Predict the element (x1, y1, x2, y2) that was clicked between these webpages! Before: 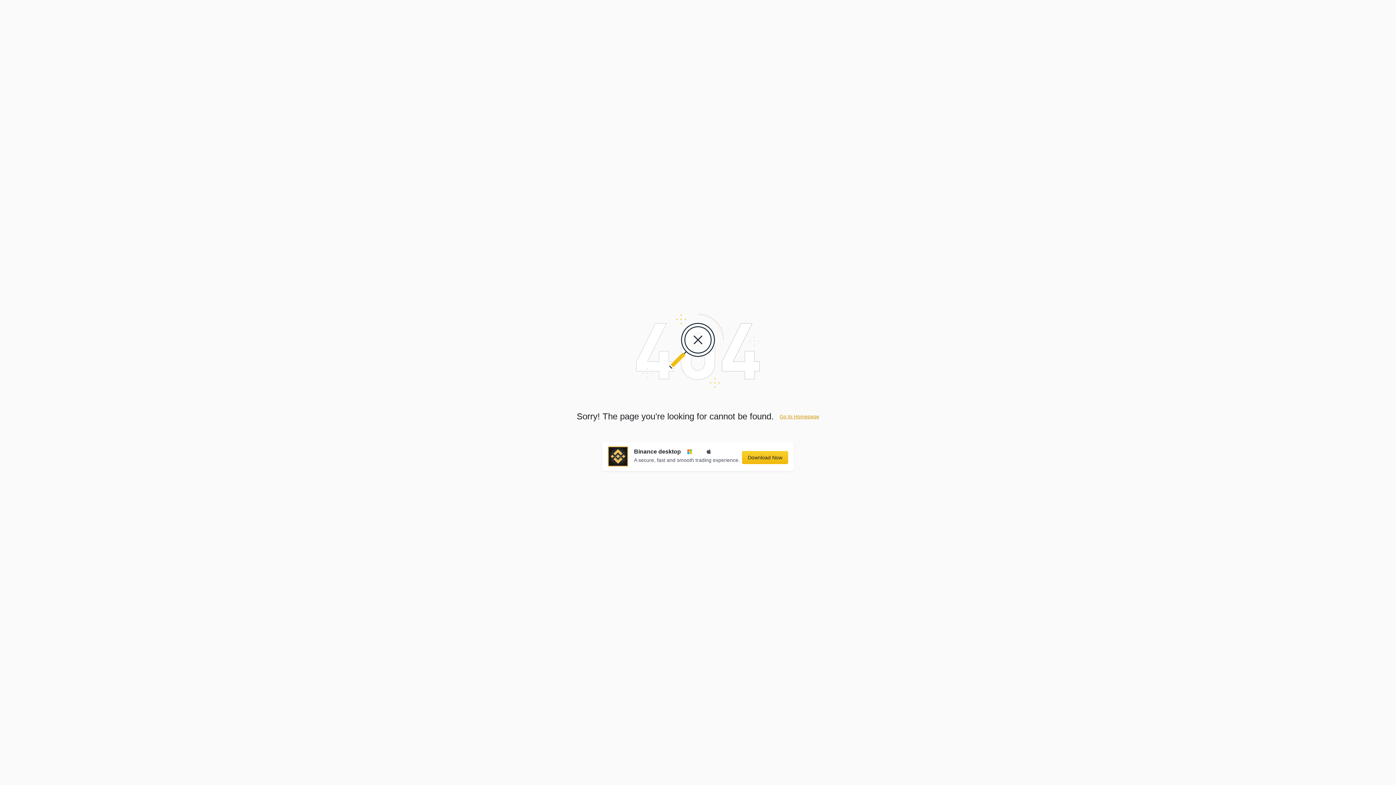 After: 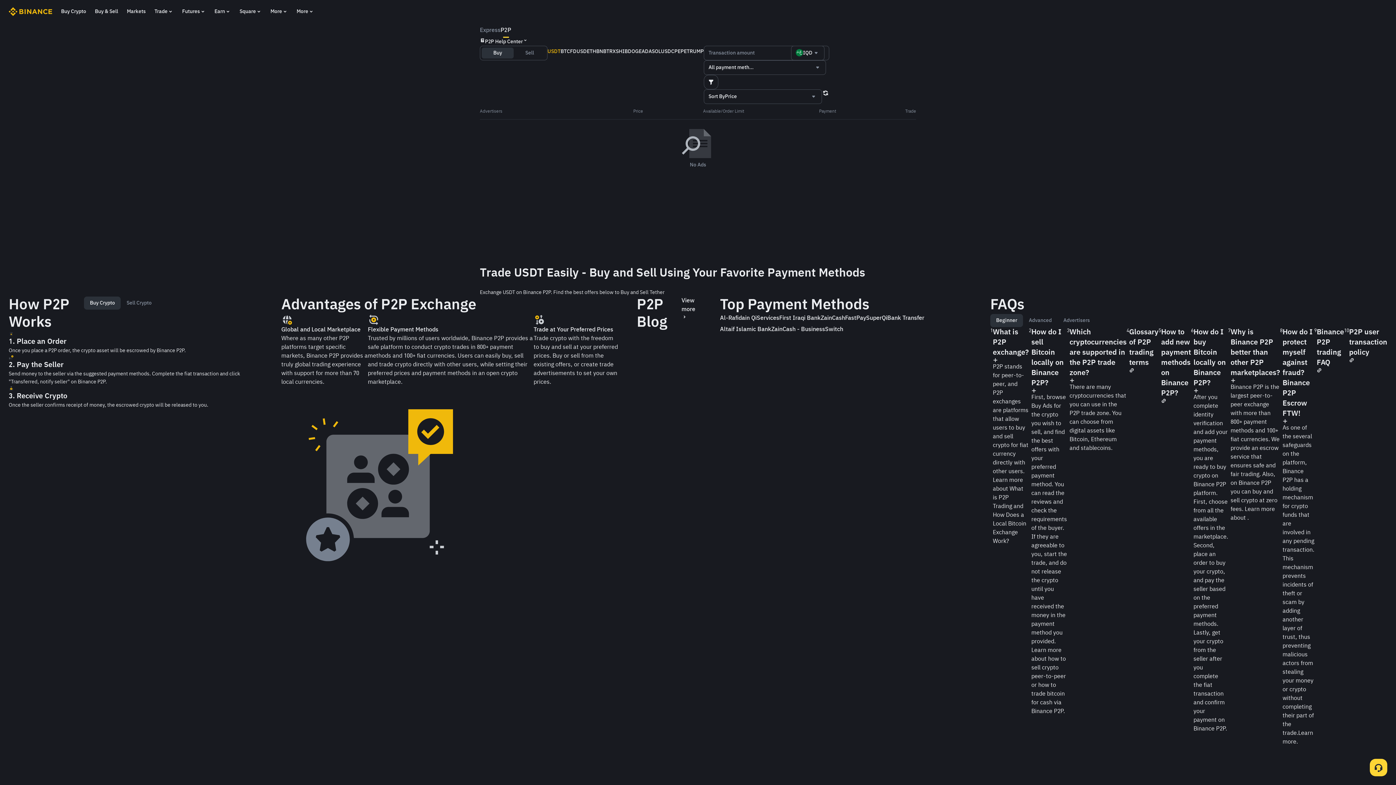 Action: label: Go to Homepage bbox: (779, 413, 819, 419)